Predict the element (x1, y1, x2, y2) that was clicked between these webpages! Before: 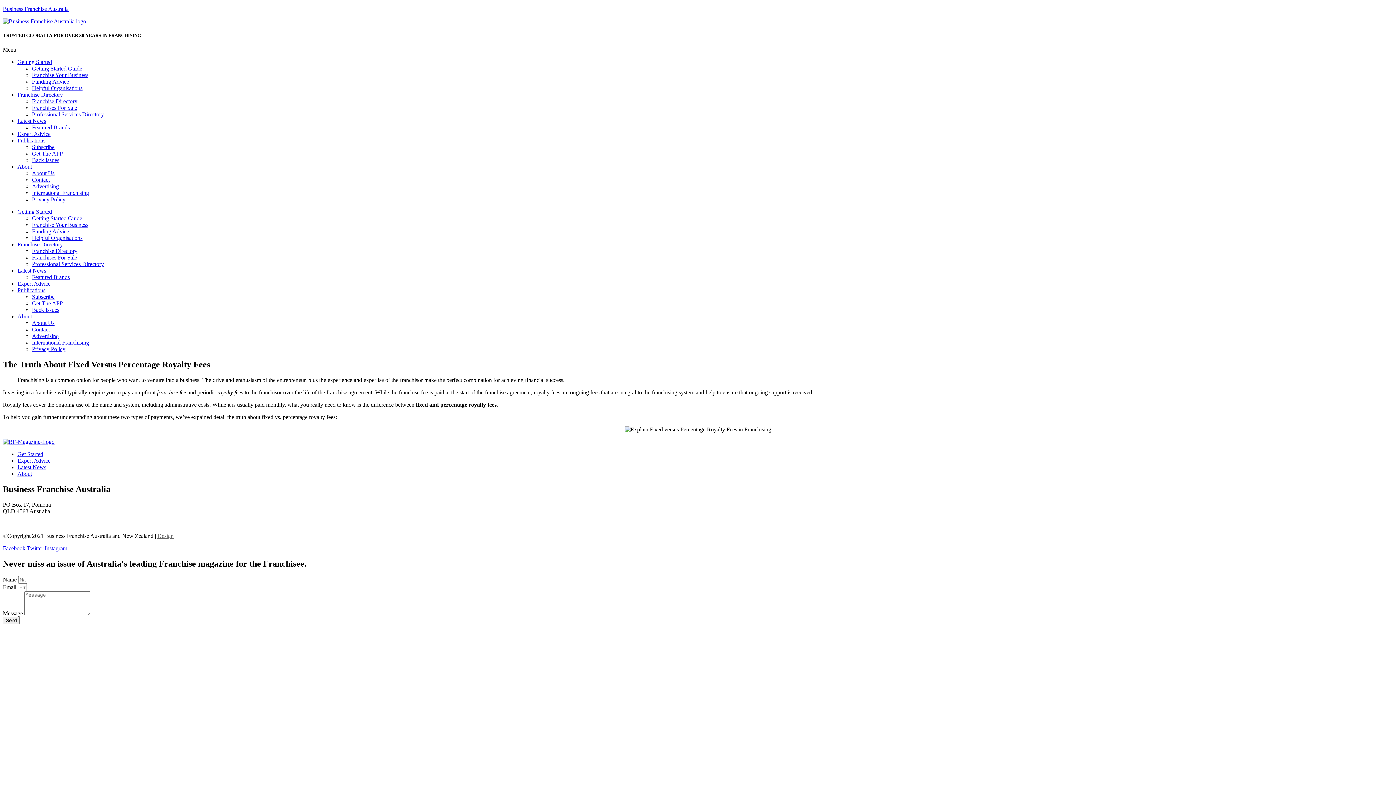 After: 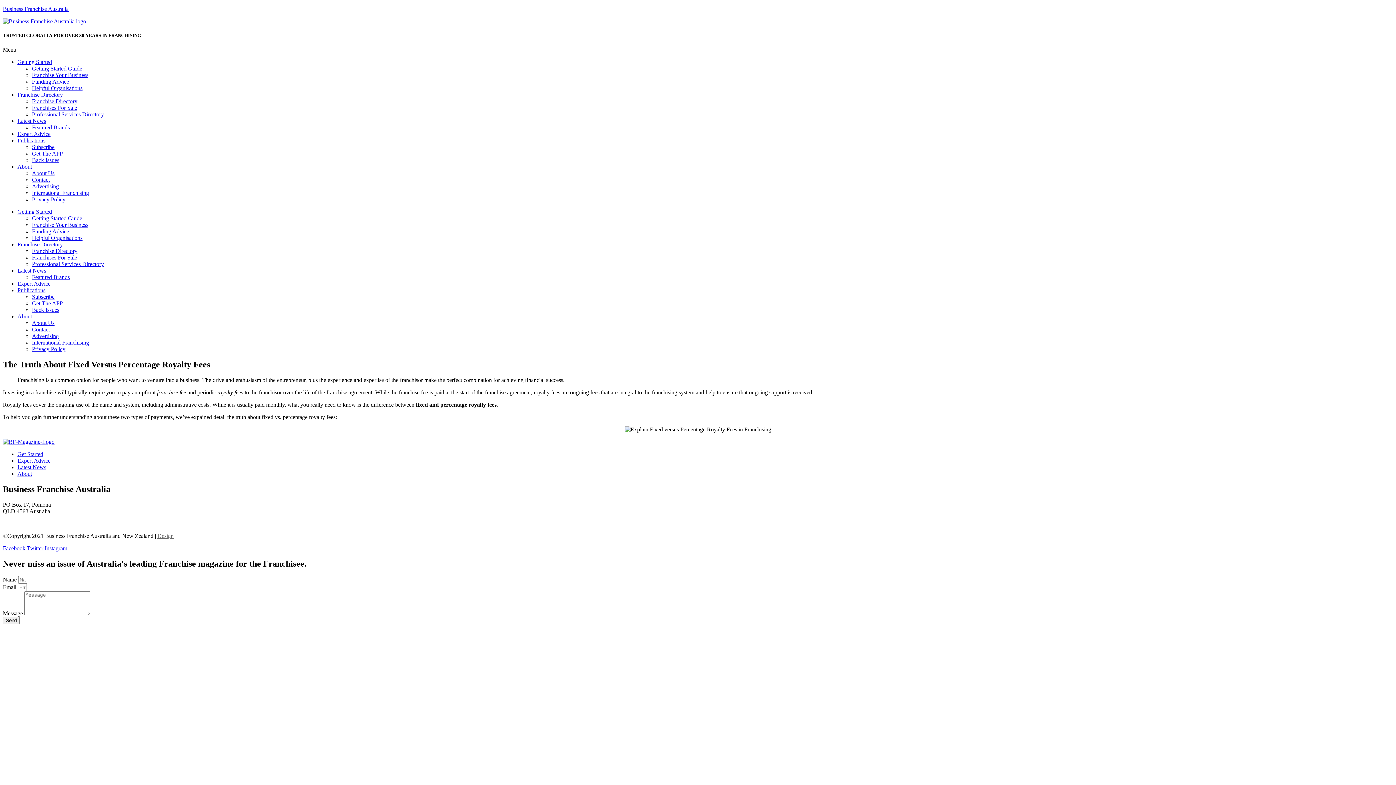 Action: bbox: (32, 307, 59, 313) label: Back Issues